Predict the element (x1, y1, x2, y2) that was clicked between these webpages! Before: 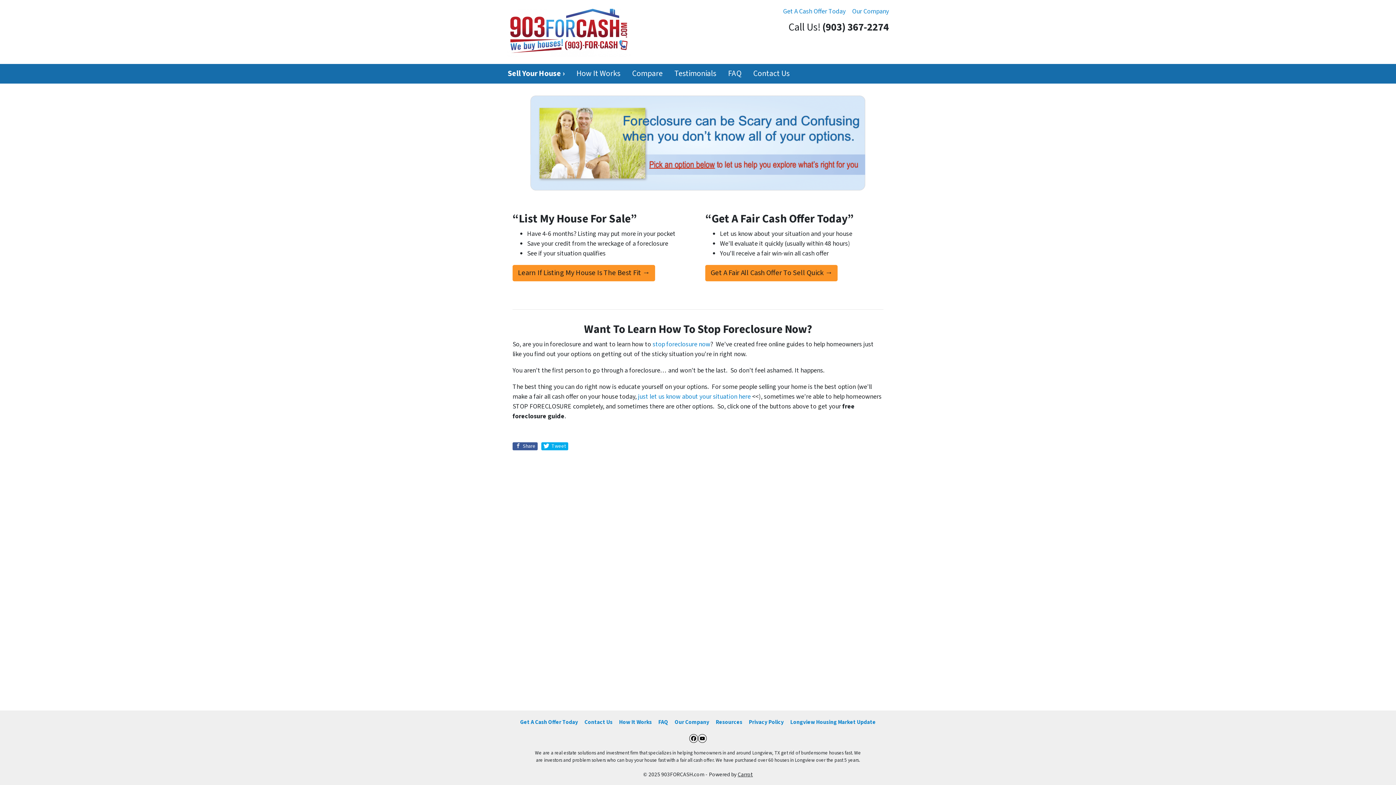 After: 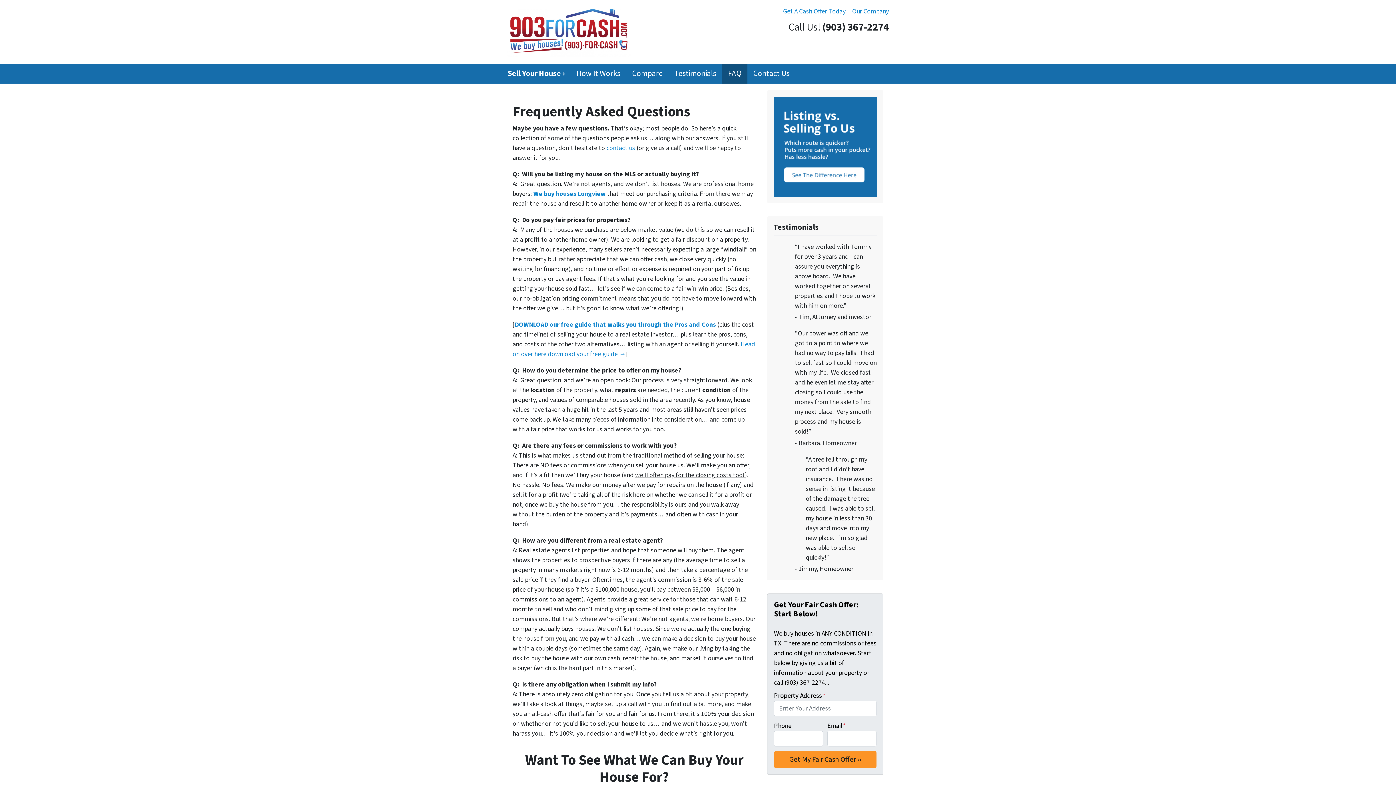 Action: bbox: (655, 717, 671, 728) label: FAQ